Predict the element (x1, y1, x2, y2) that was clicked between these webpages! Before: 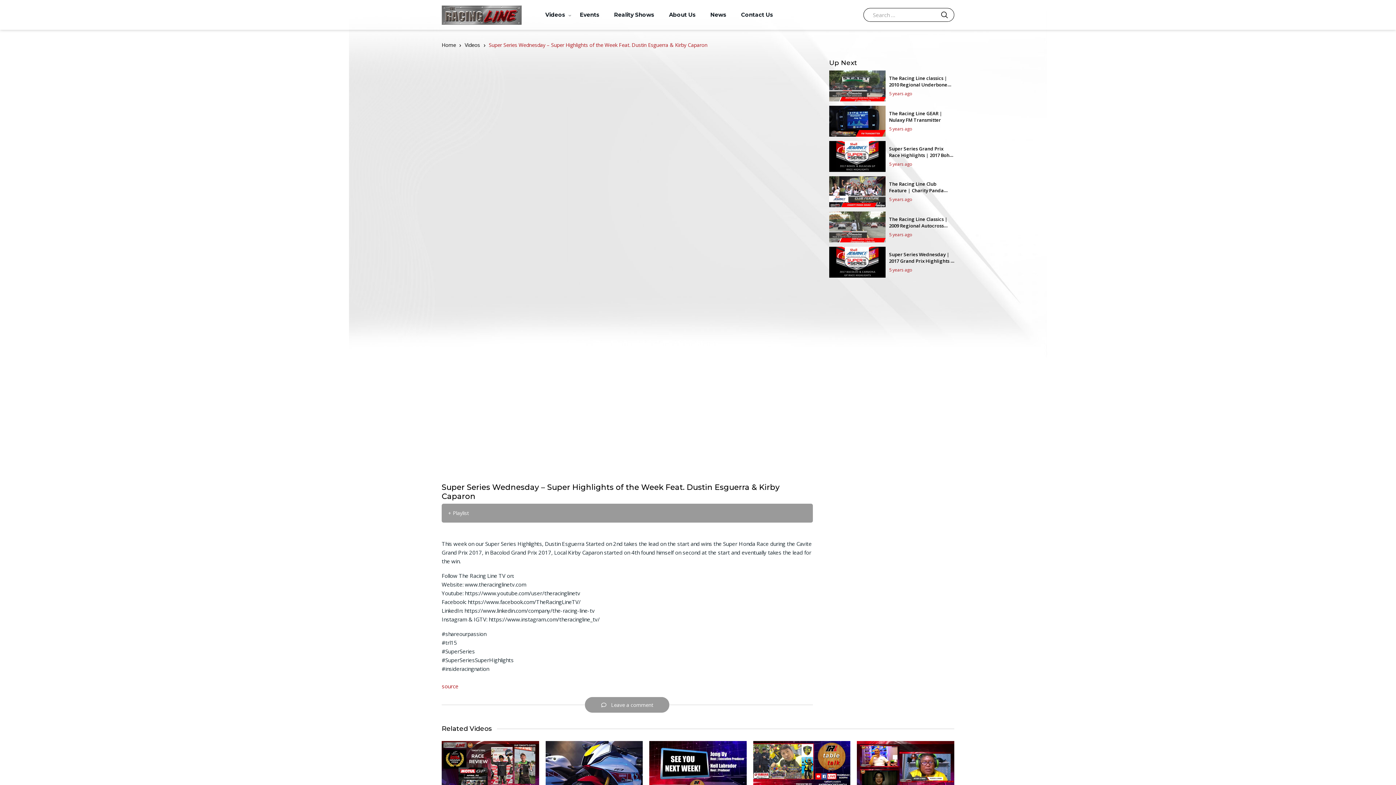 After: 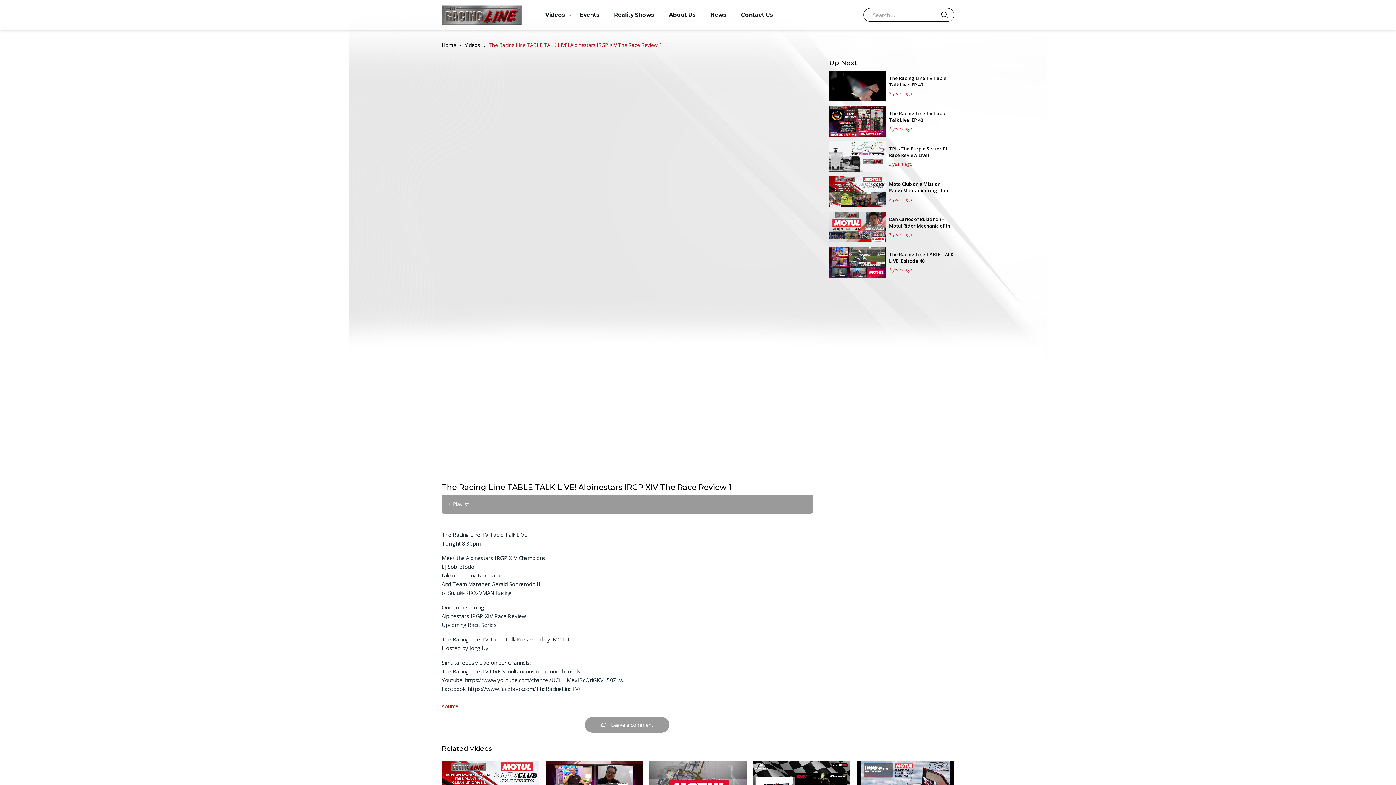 Action: bbox: (649, 741, 746, 796)